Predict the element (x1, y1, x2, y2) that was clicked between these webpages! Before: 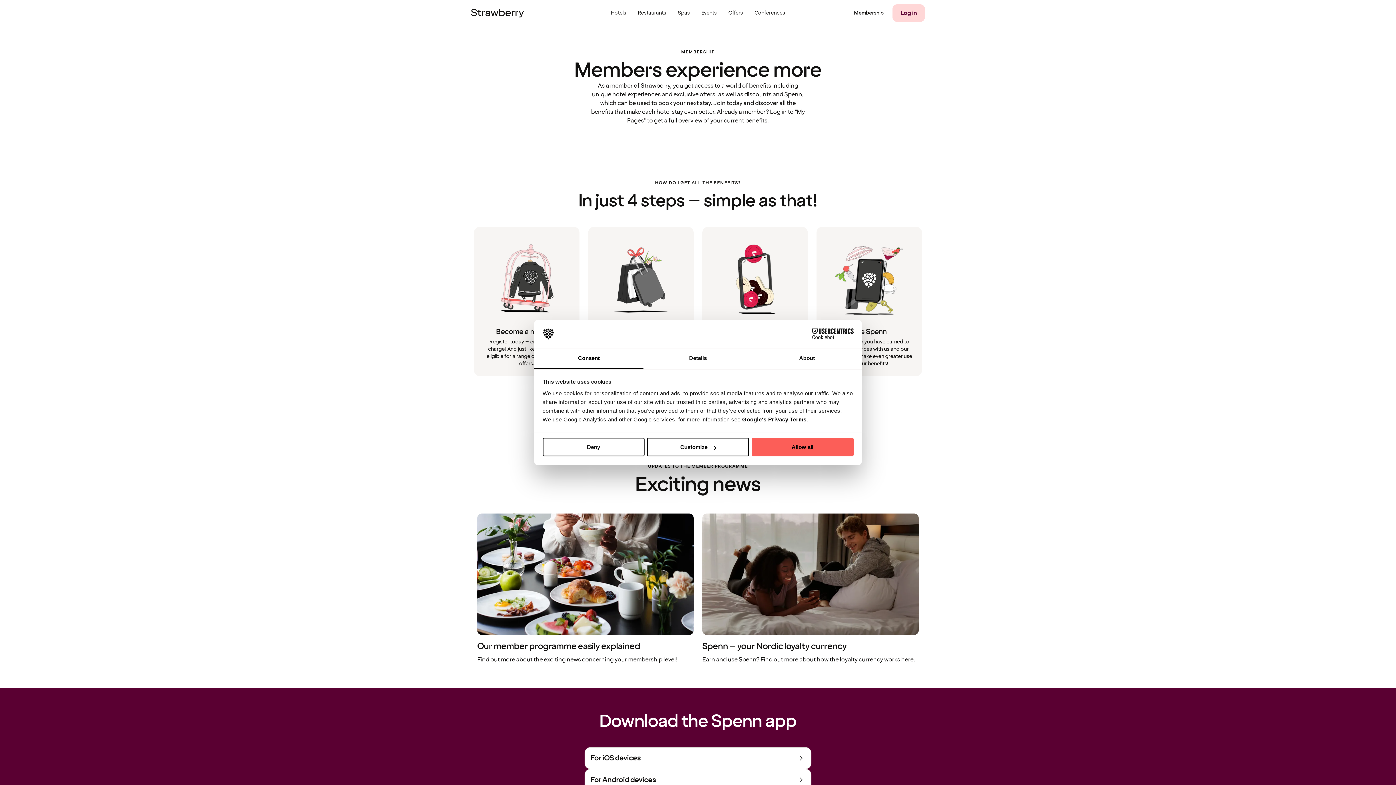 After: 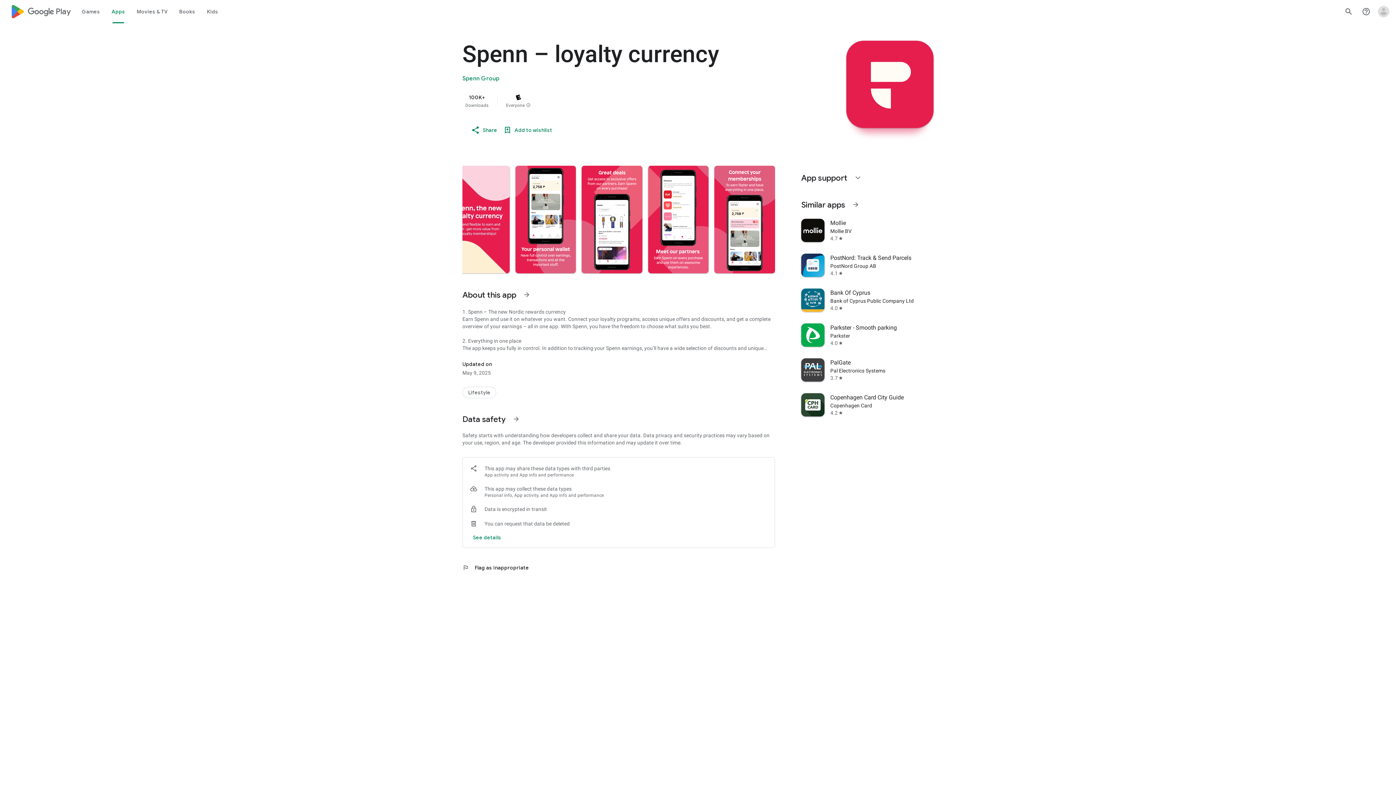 Action: label: For Android devices bbox: (584, 769, 811, 791)